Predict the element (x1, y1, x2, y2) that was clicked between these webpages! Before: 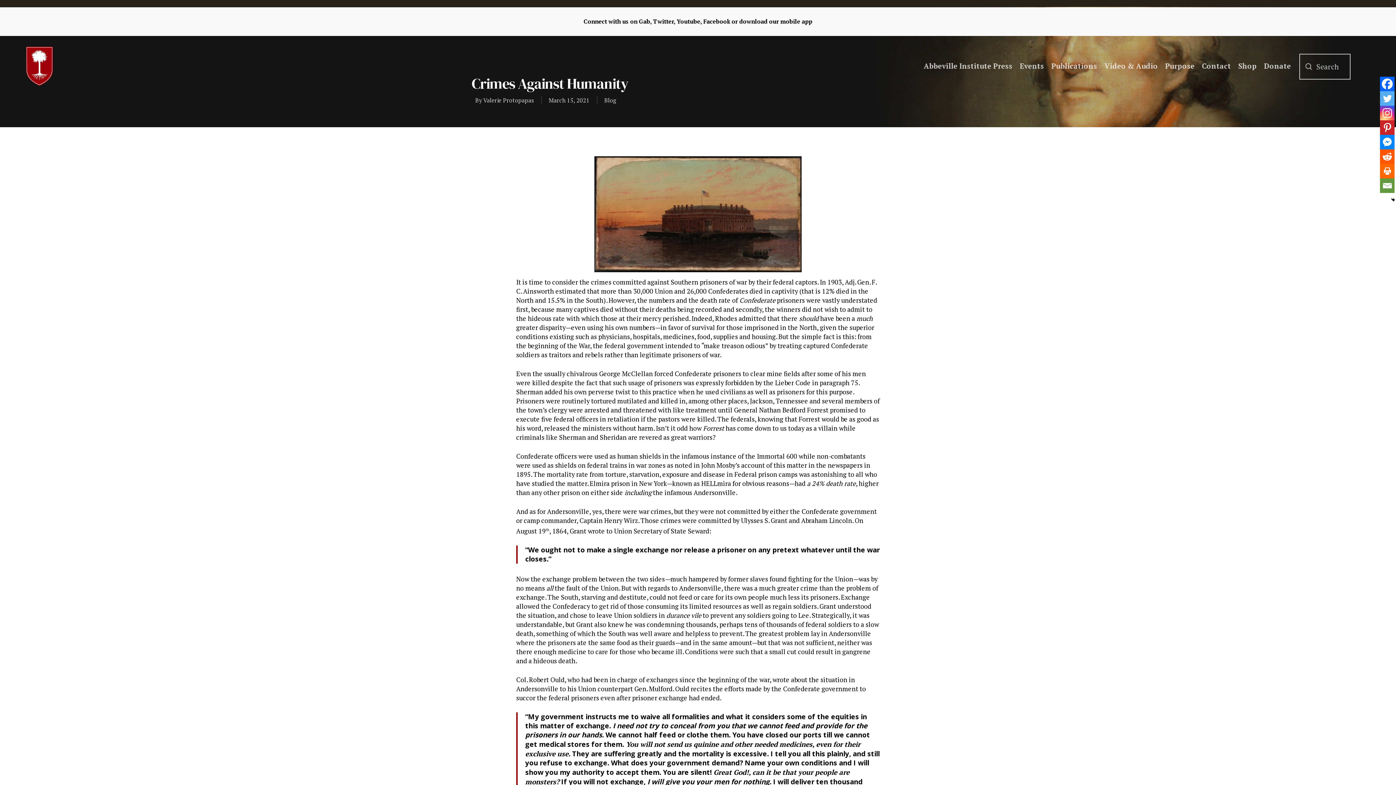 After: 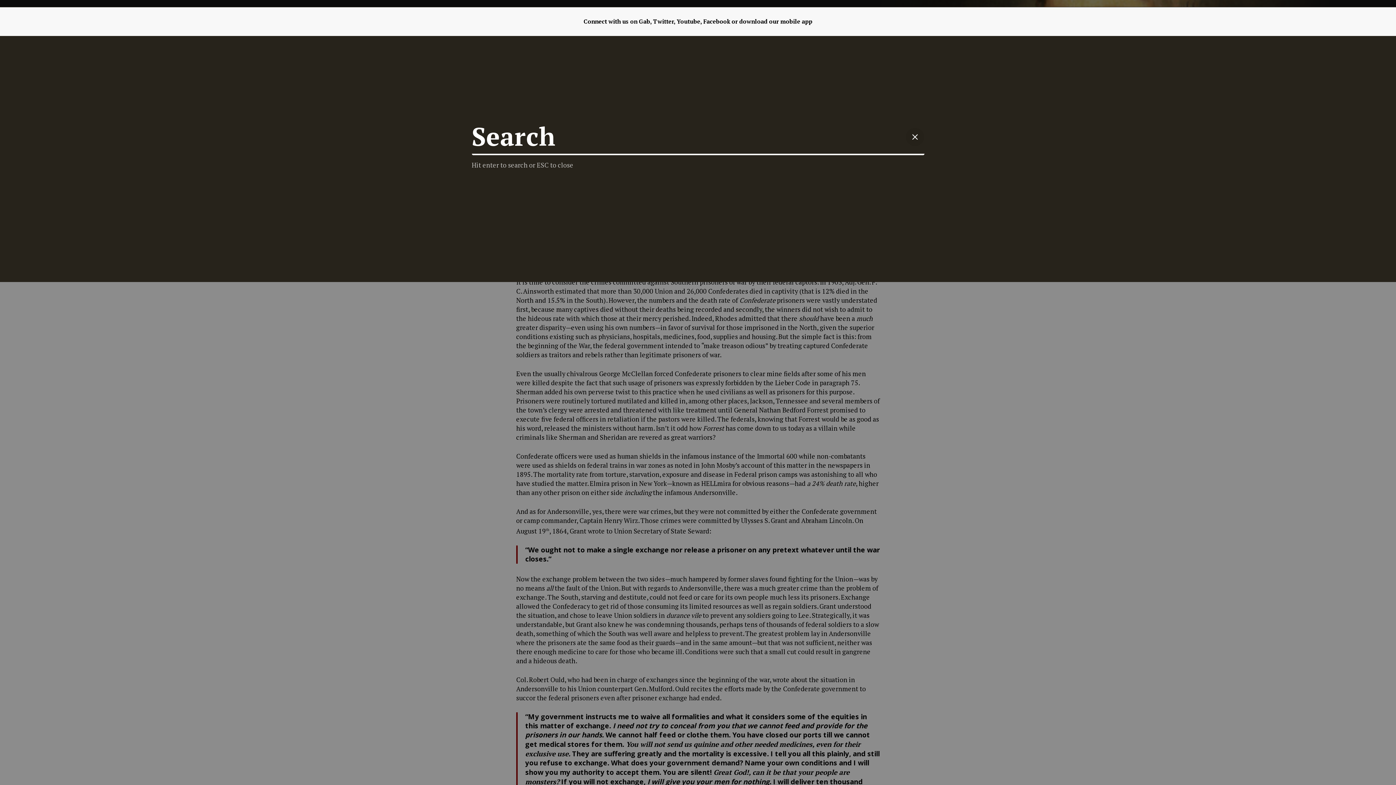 Action: bbox: (1305, 62, 1350, 69)